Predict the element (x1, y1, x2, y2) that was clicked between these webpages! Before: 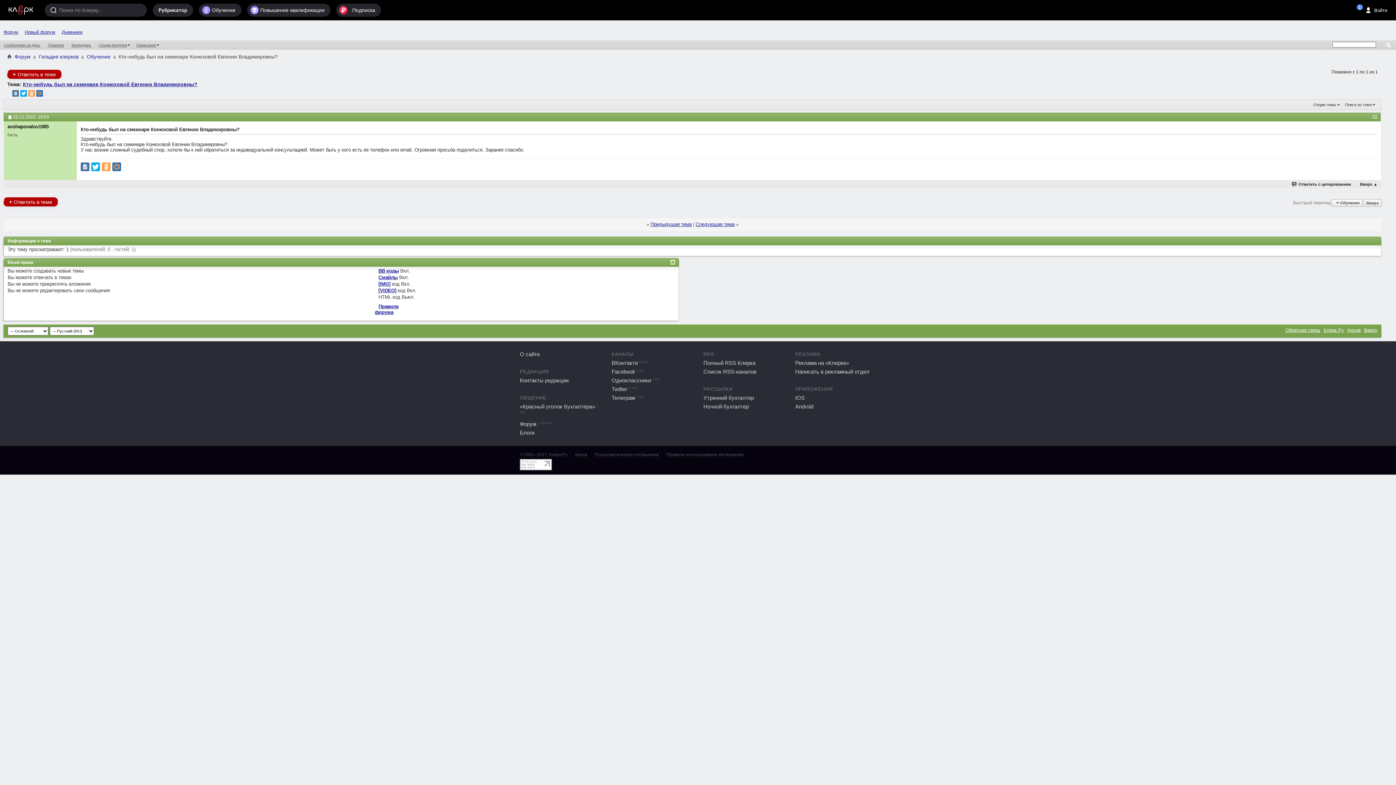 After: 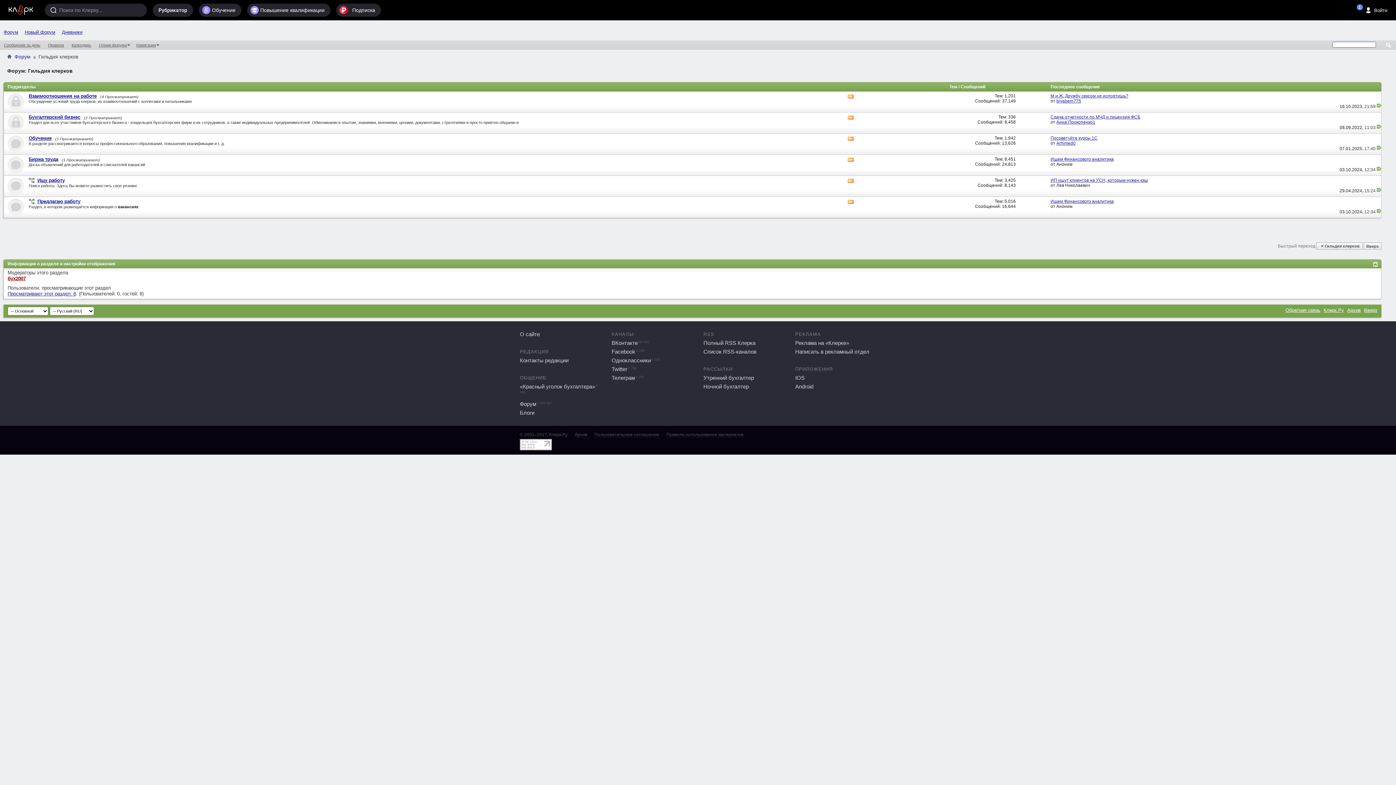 Action: label: Гильдия клерков bbox: (37, 53, 80, 60)